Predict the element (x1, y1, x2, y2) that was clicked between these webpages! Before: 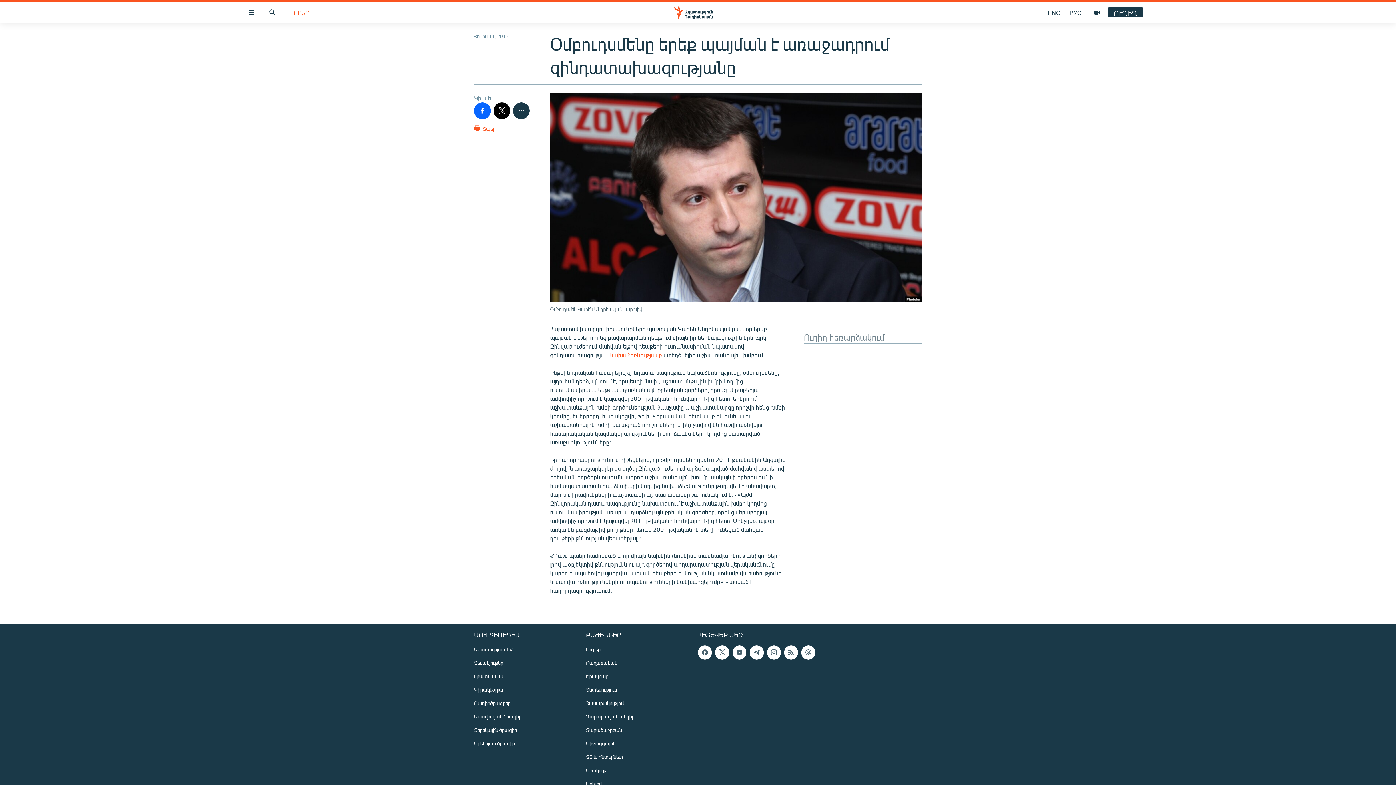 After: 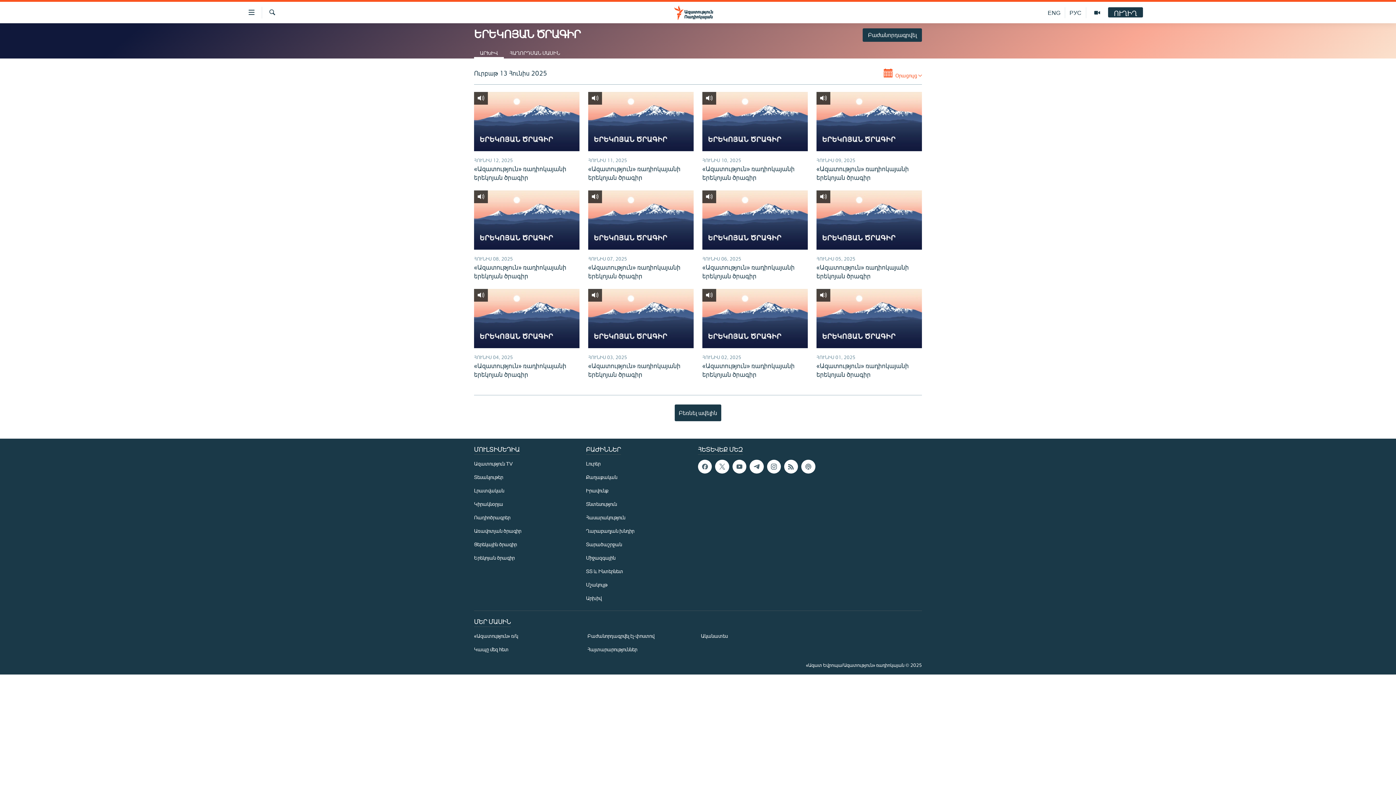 Action: label: Երեկոյան ծրագիր bbox: (474, 740, 581, 747)